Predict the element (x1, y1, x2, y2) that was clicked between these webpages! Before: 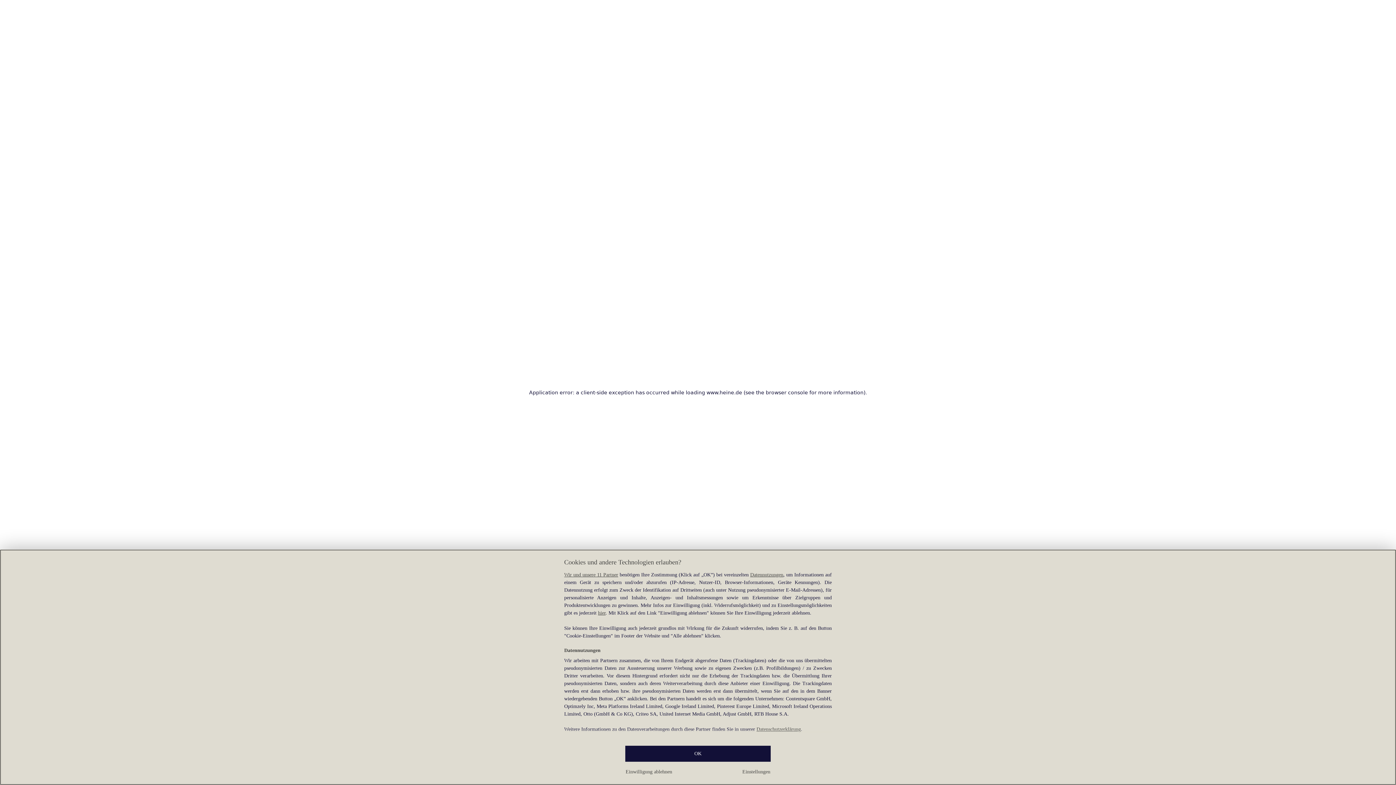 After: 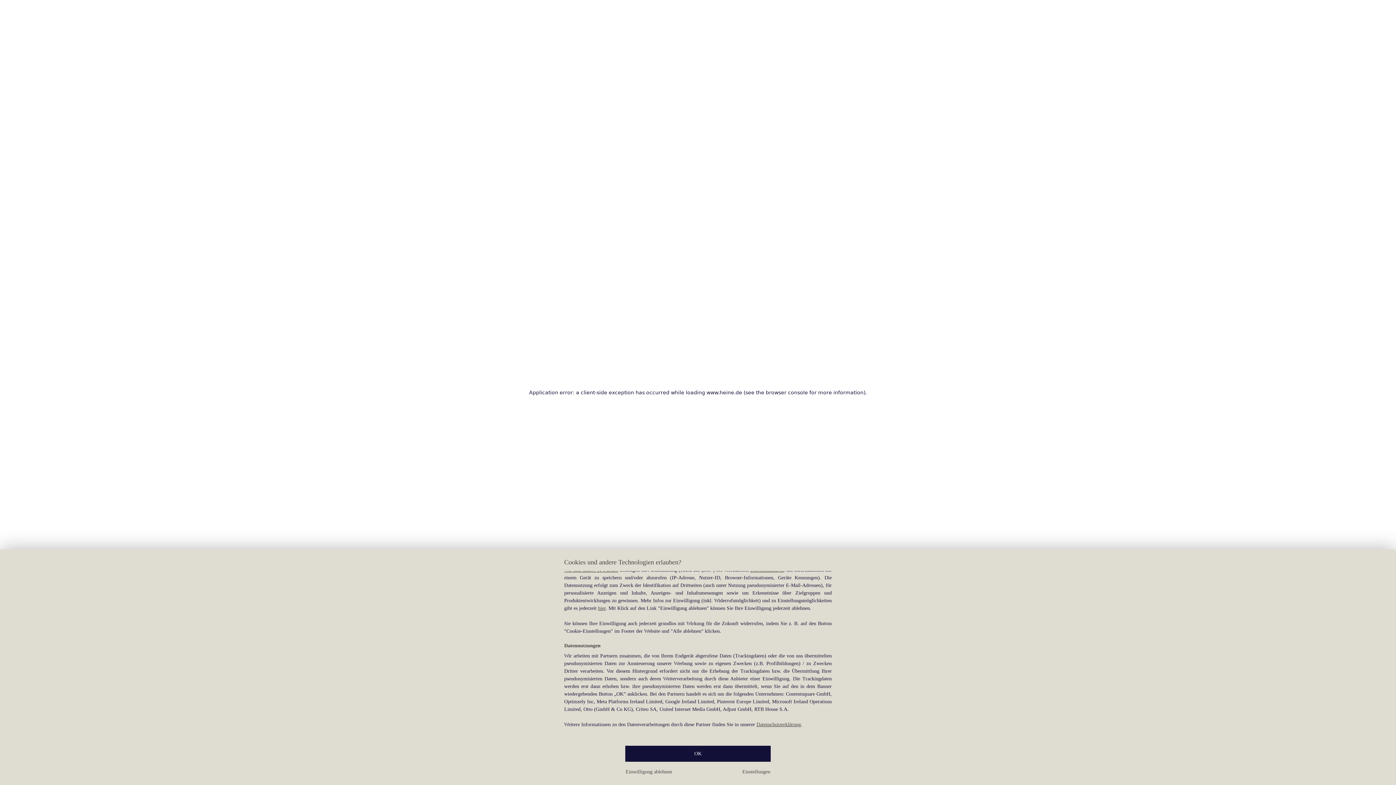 Action: label: Wir und unsere 11 Partner bbox: (564, 572, 618, 577)